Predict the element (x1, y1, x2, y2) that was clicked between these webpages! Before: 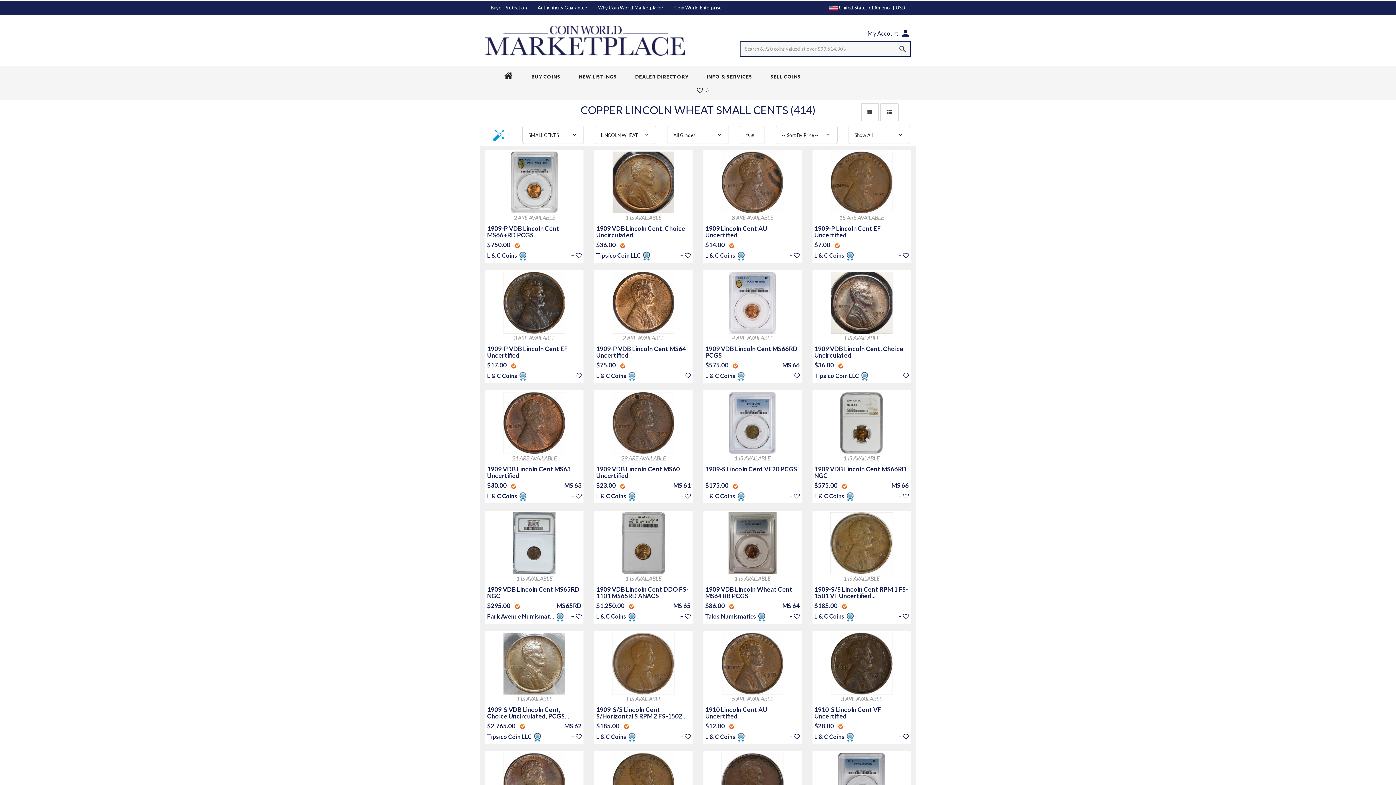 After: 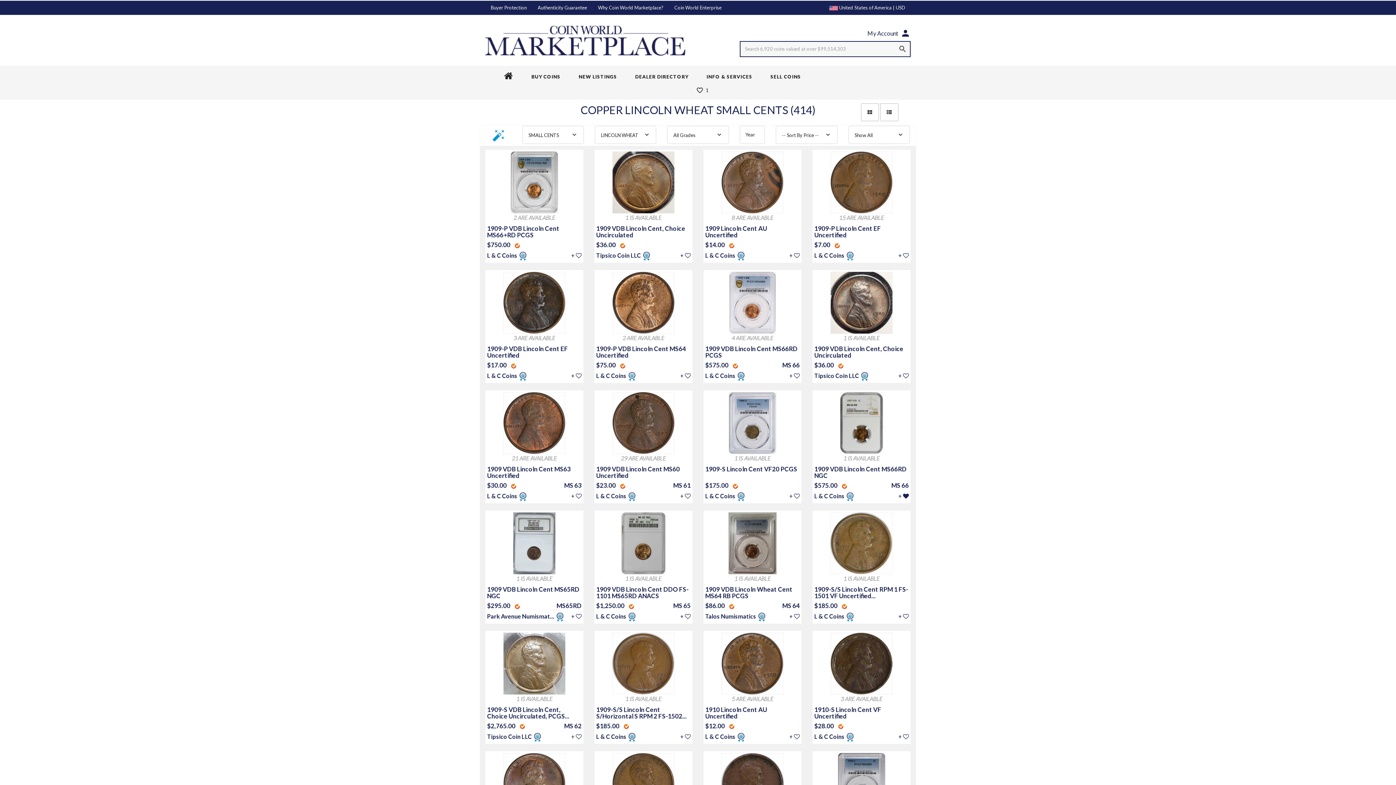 Action: bbox: (898, 492, 909, 499) label: + 